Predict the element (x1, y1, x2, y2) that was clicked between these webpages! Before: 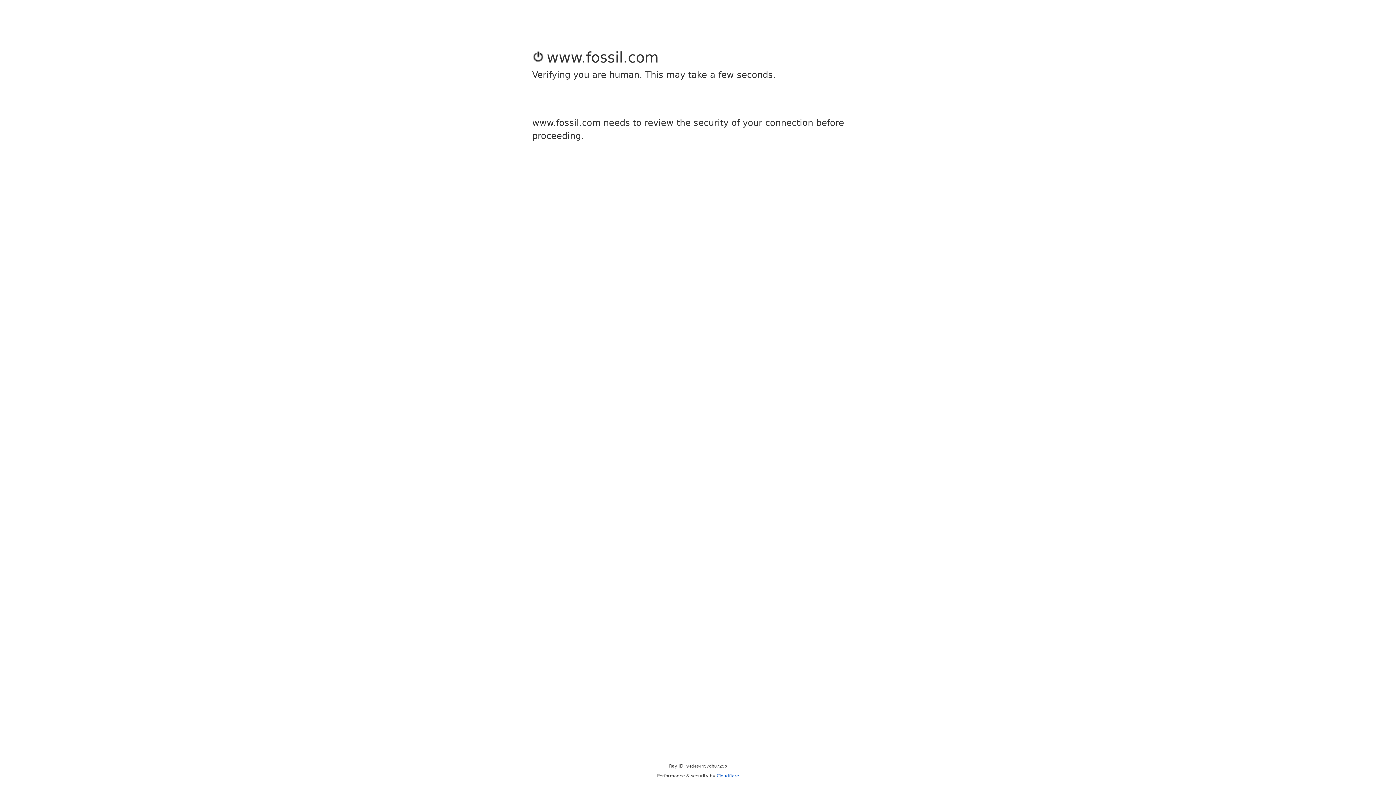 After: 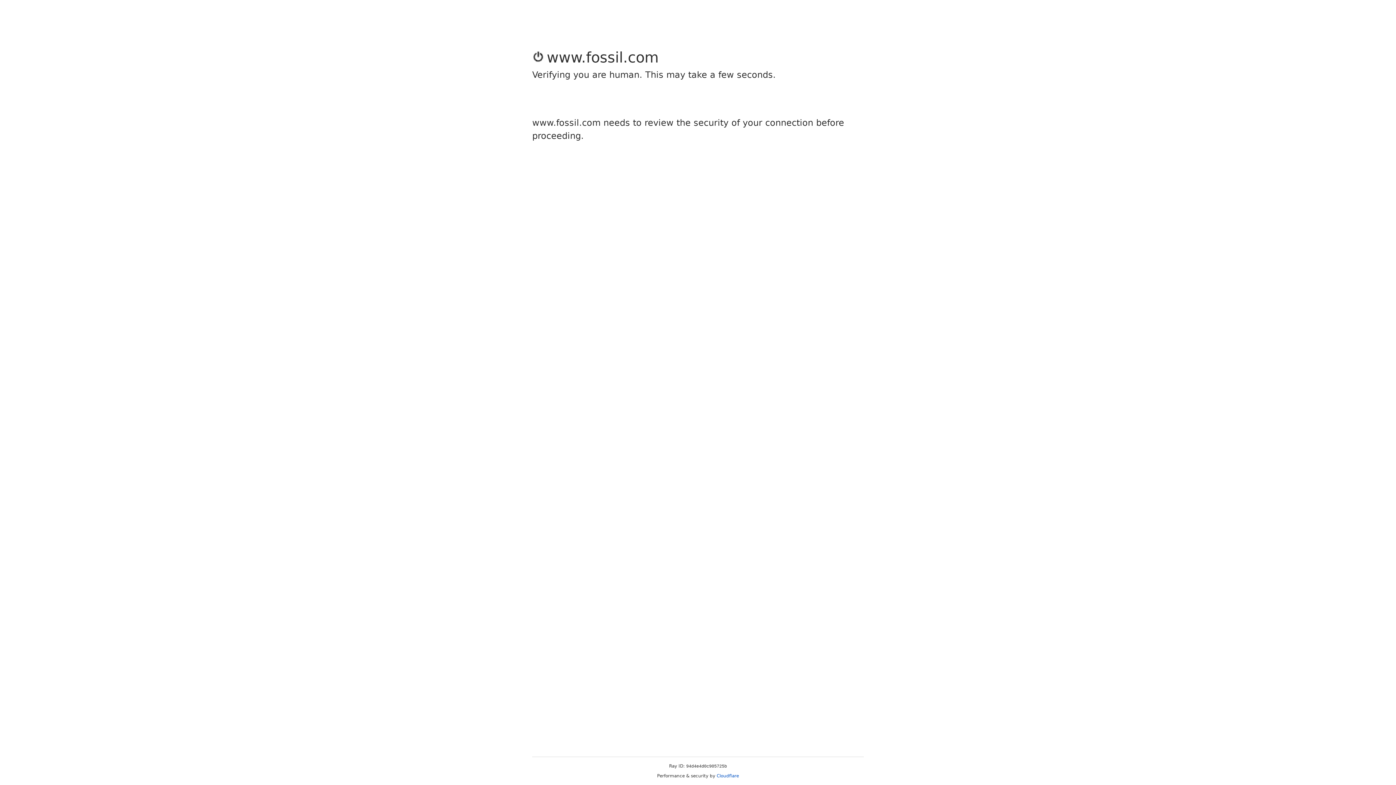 Action: label: Cloudflare bbox: (716, 773, 739, 778)